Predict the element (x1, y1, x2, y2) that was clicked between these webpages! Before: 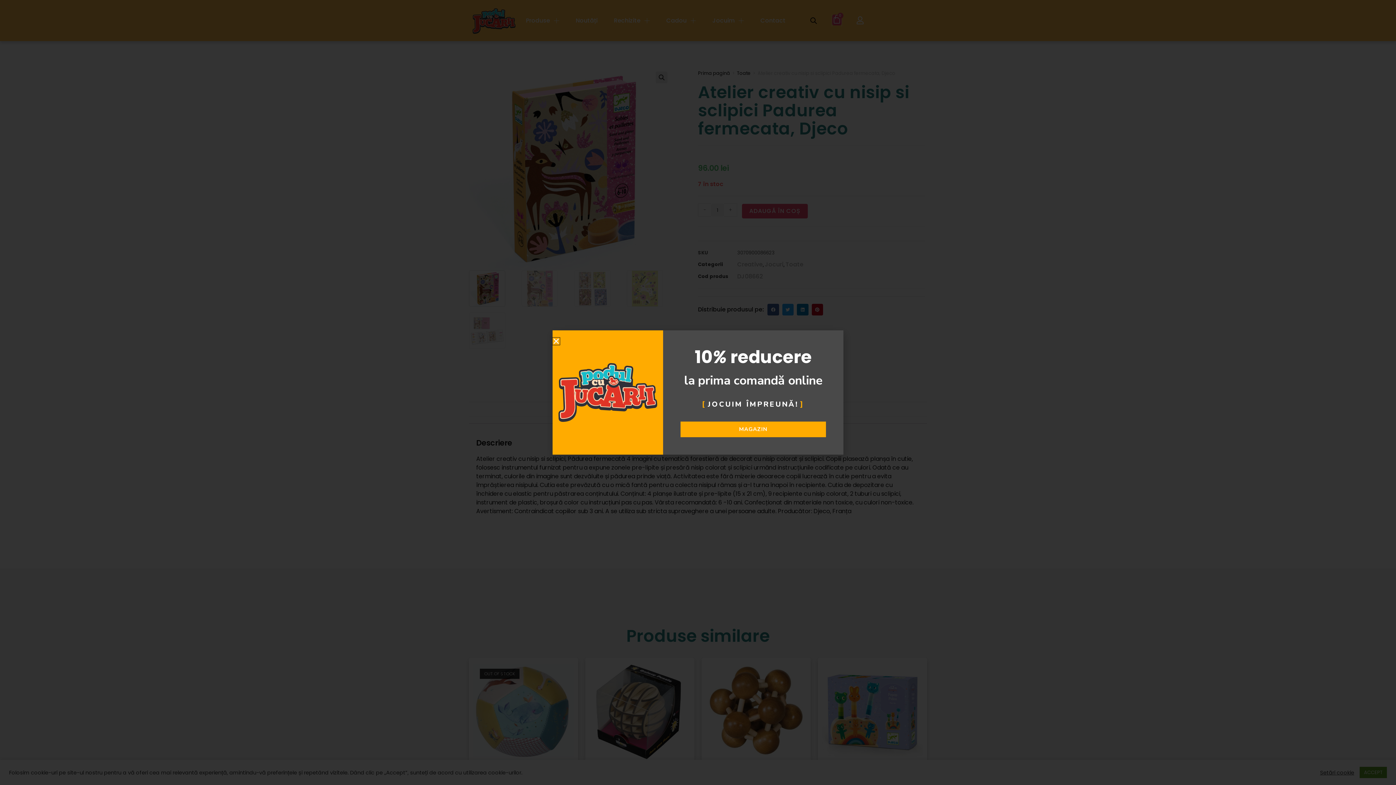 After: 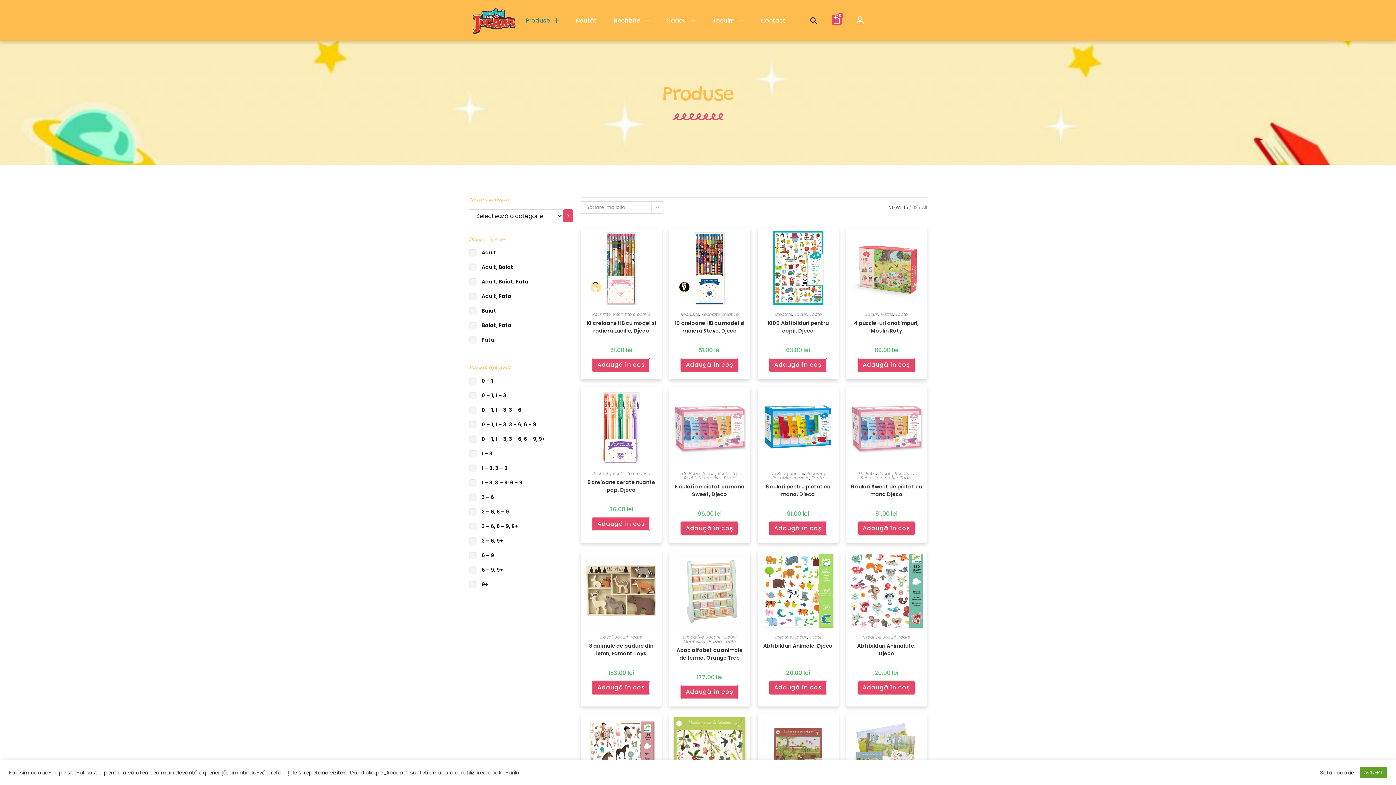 Action: label: MAGAZIN bbox: (680, 421, 826, 437)